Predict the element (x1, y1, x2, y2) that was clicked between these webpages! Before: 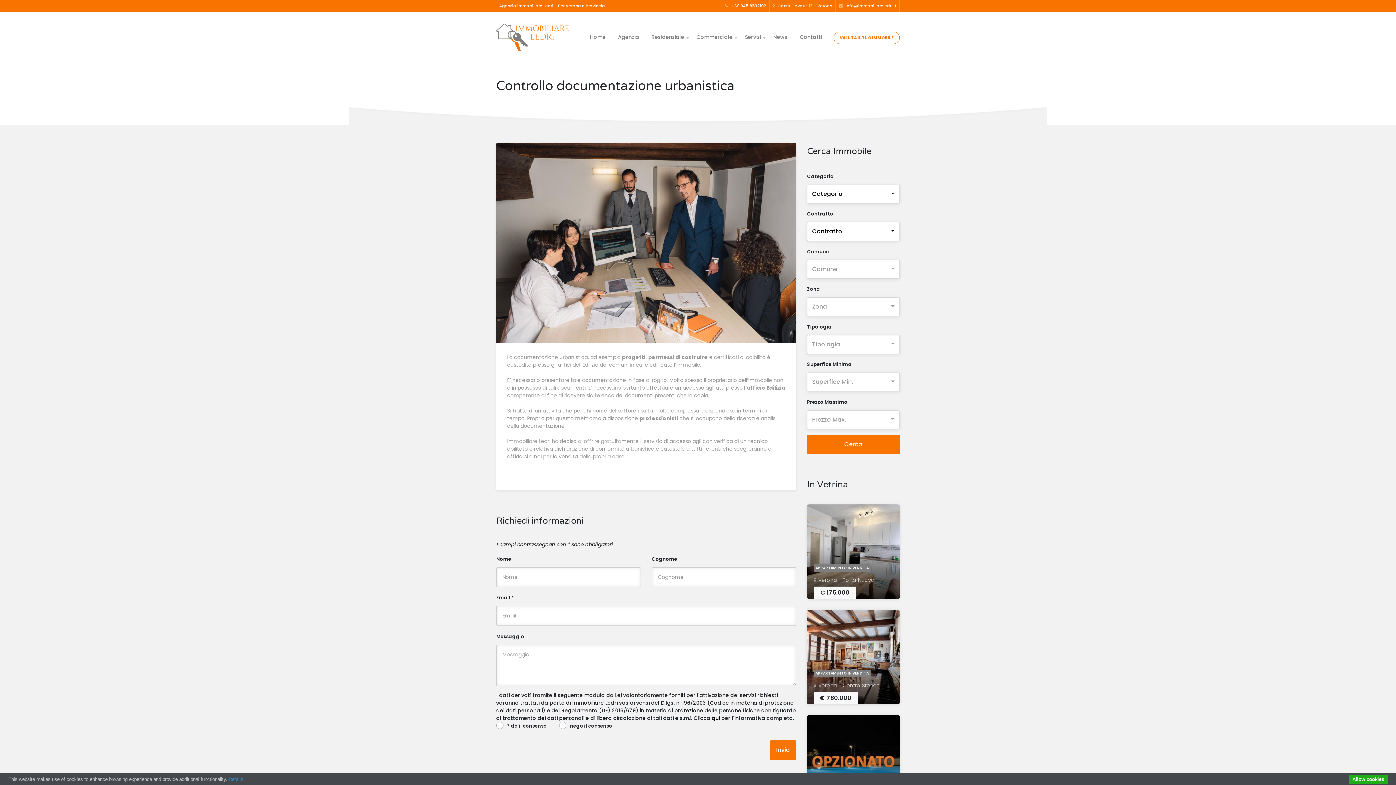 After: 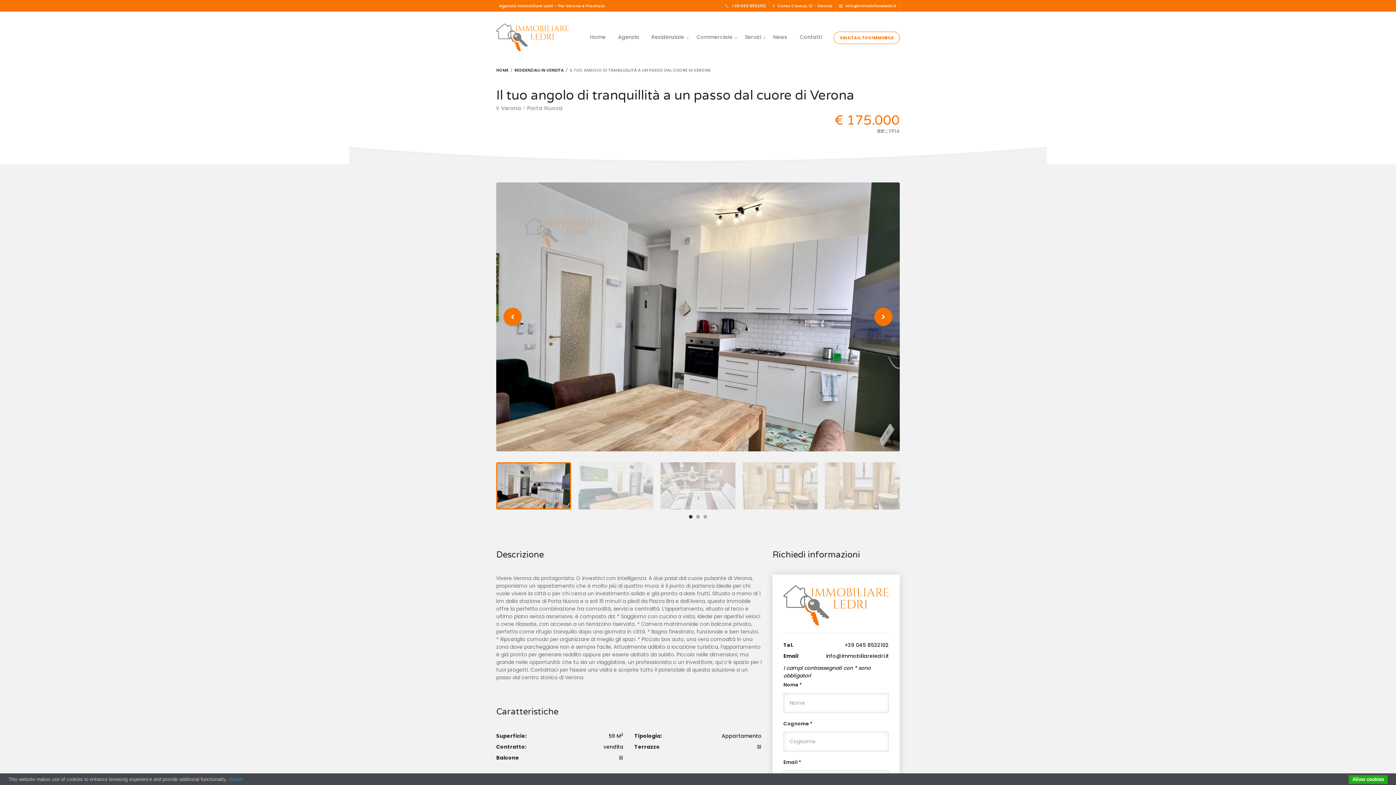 Action: bbox: (807, 504, 900, 599)